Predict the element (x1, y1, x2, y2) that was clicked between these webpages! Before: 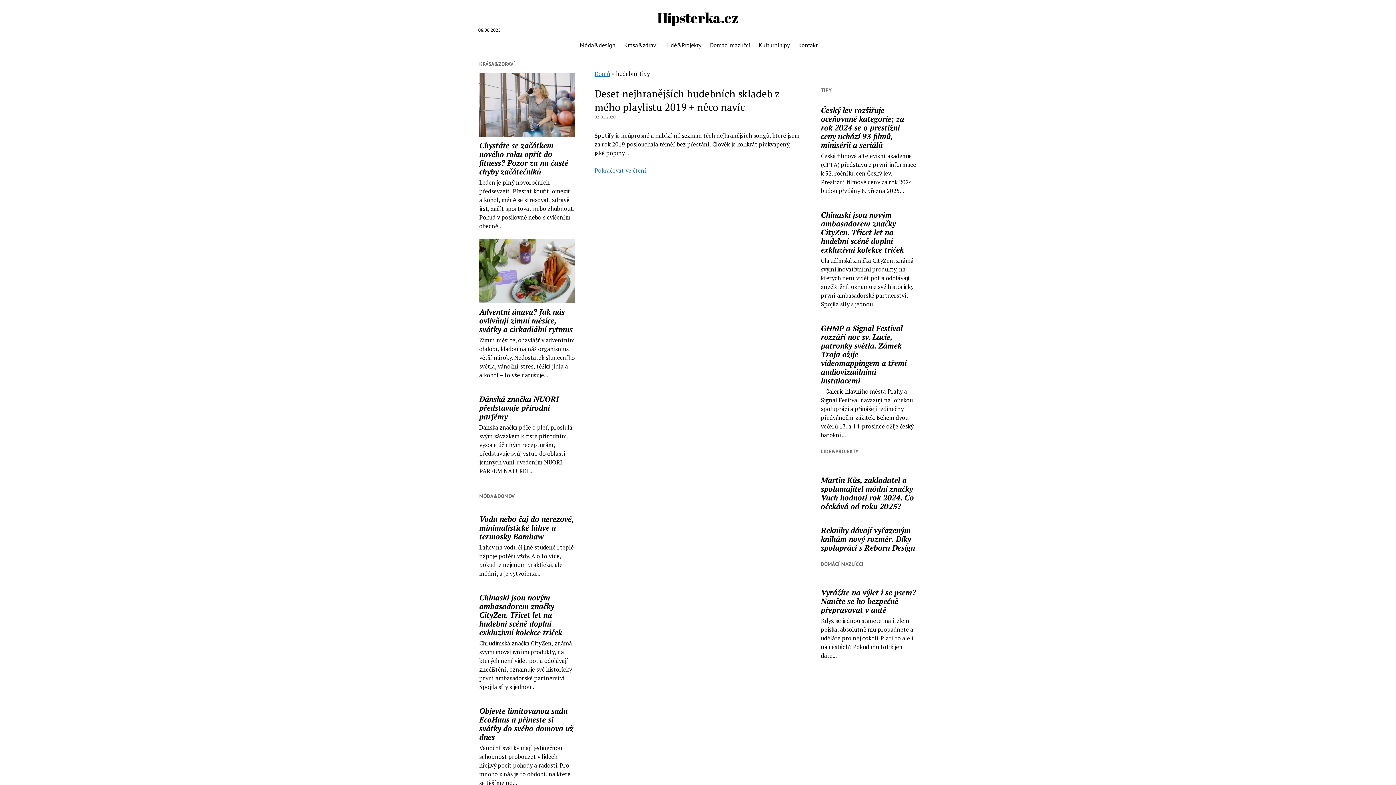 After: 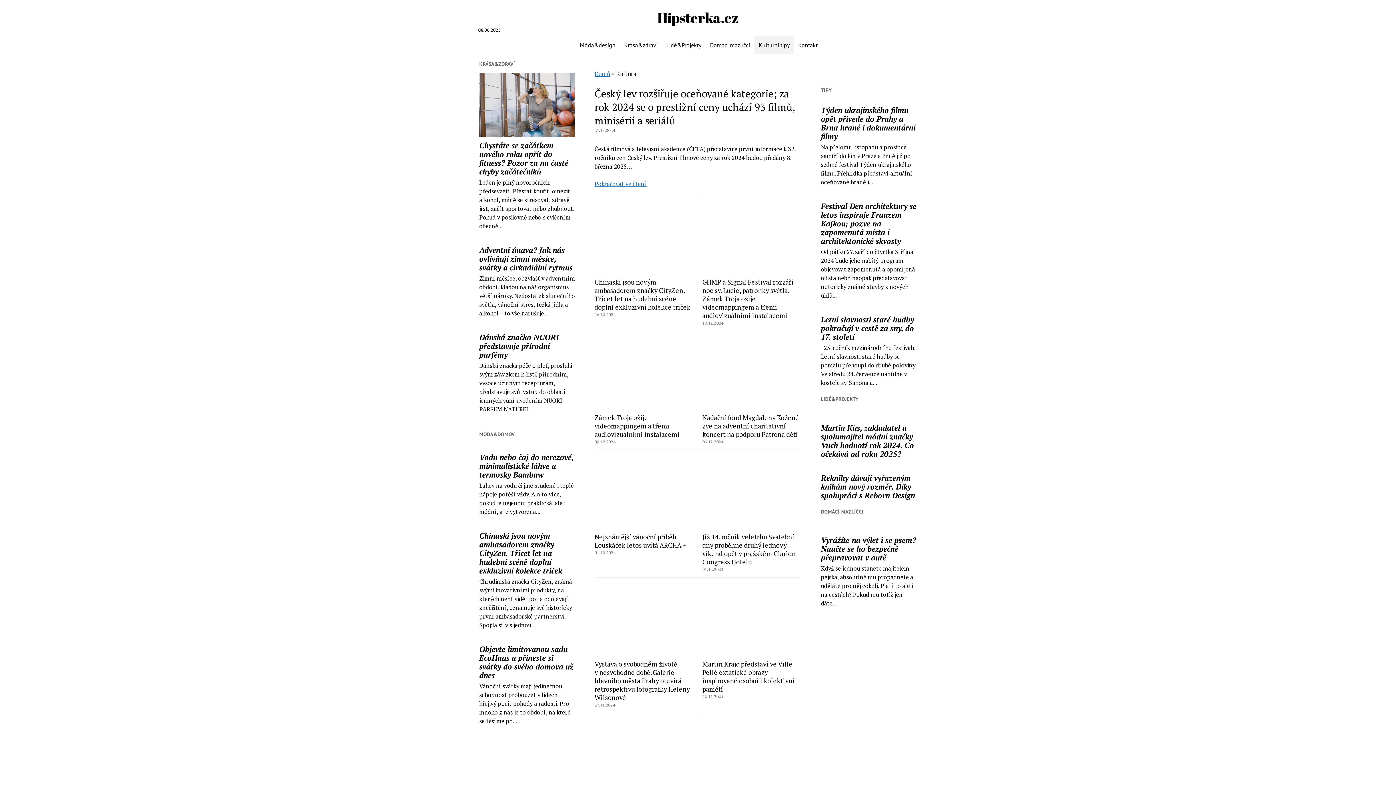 Action: label: Kulturní tipy bbox: (754, 36, 794, 53)